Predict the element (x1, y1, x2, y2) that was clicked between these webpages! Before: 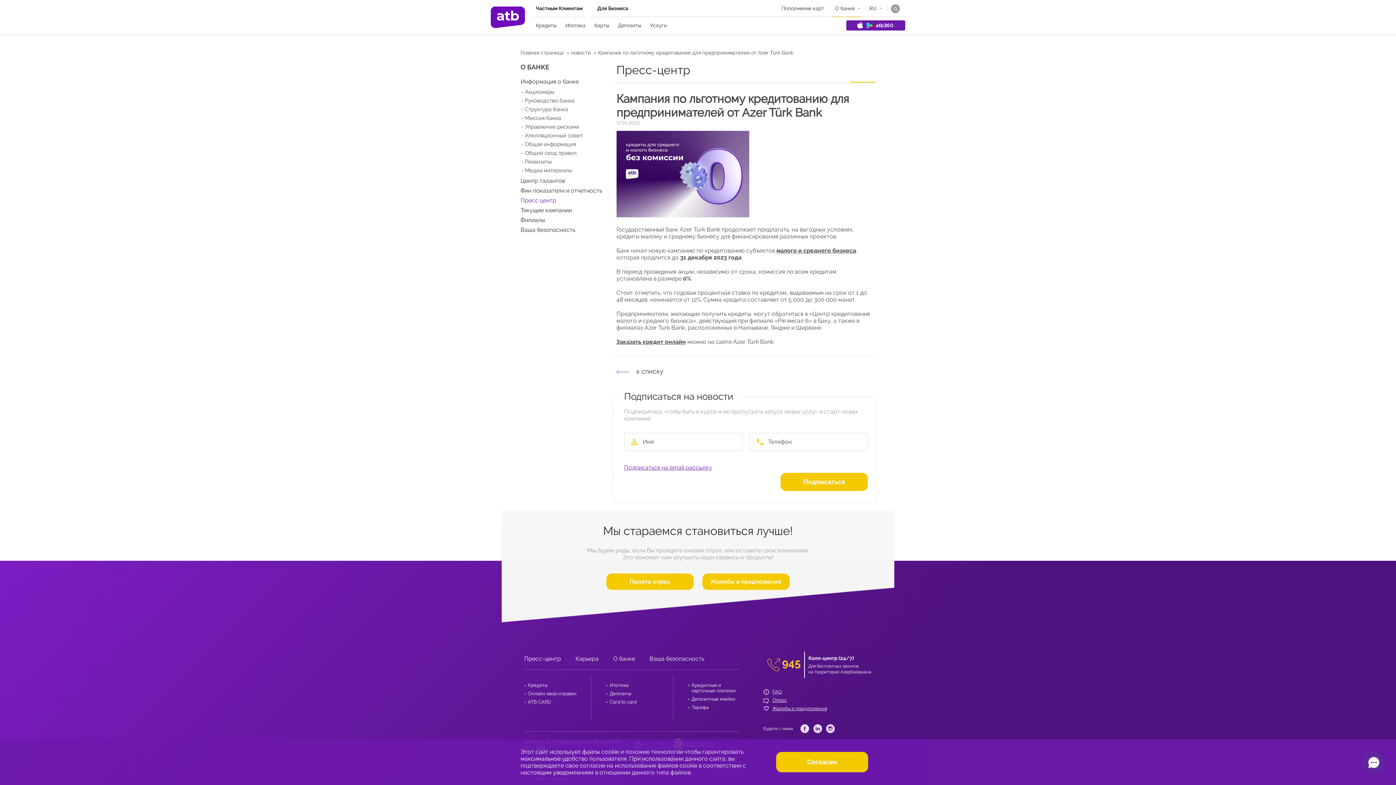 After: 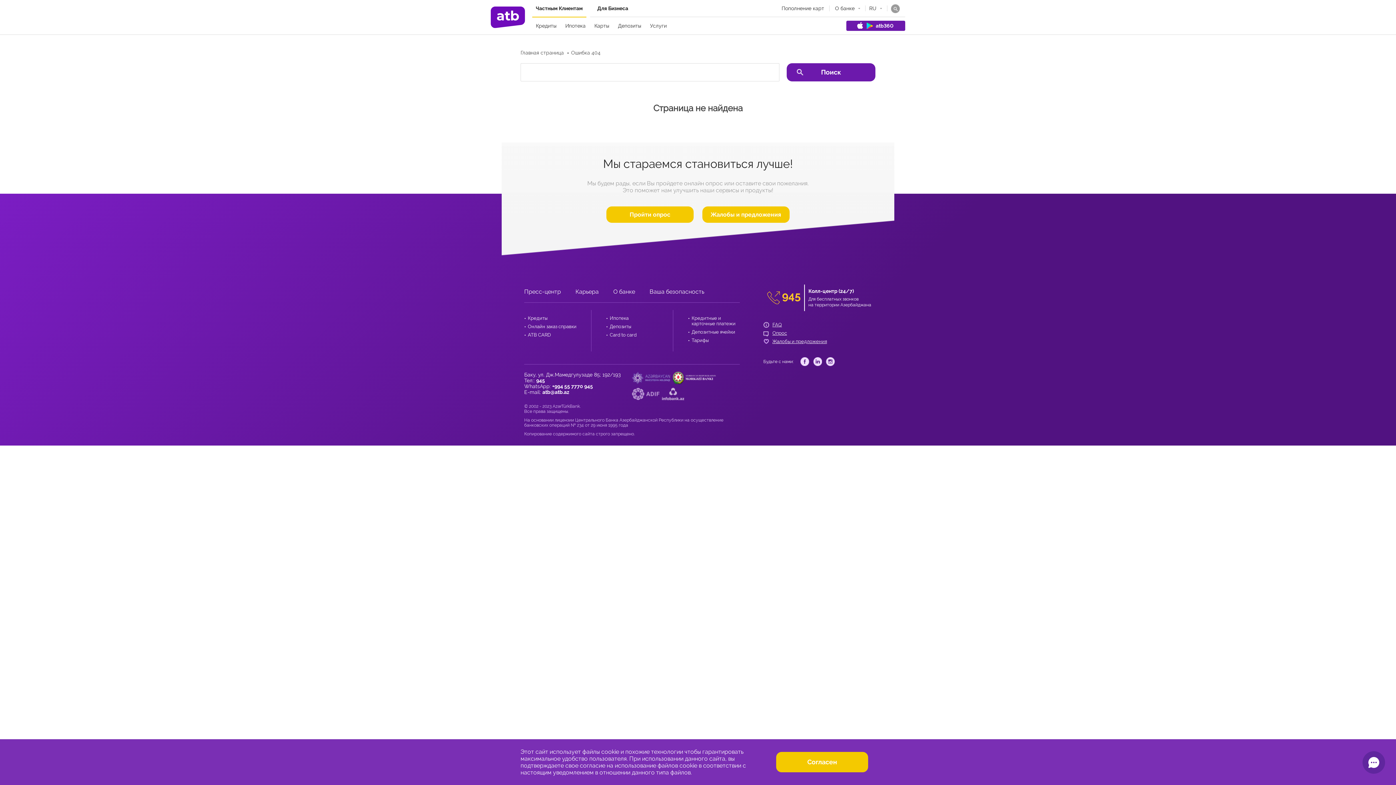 Action: label: Реквизиты bbox: (525, 158, 552, 165)